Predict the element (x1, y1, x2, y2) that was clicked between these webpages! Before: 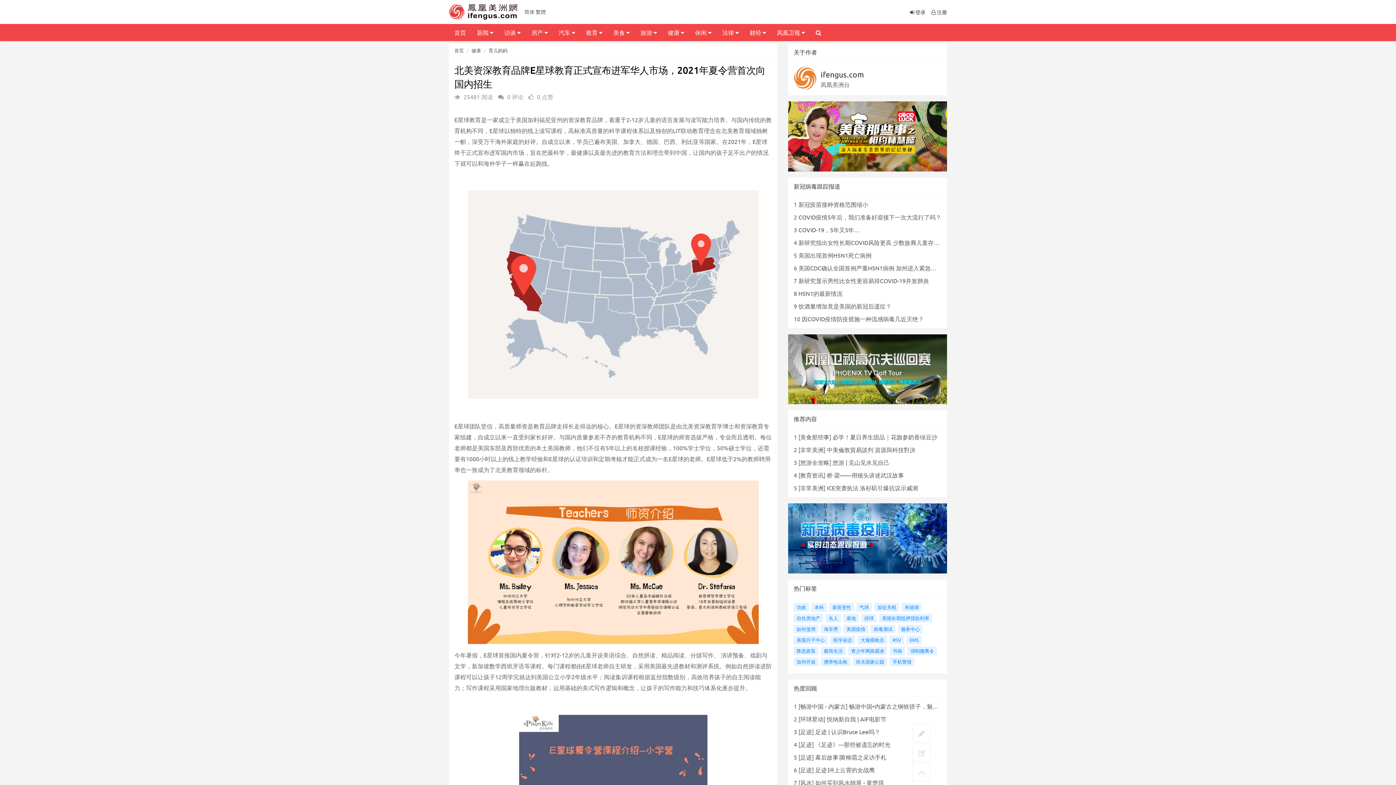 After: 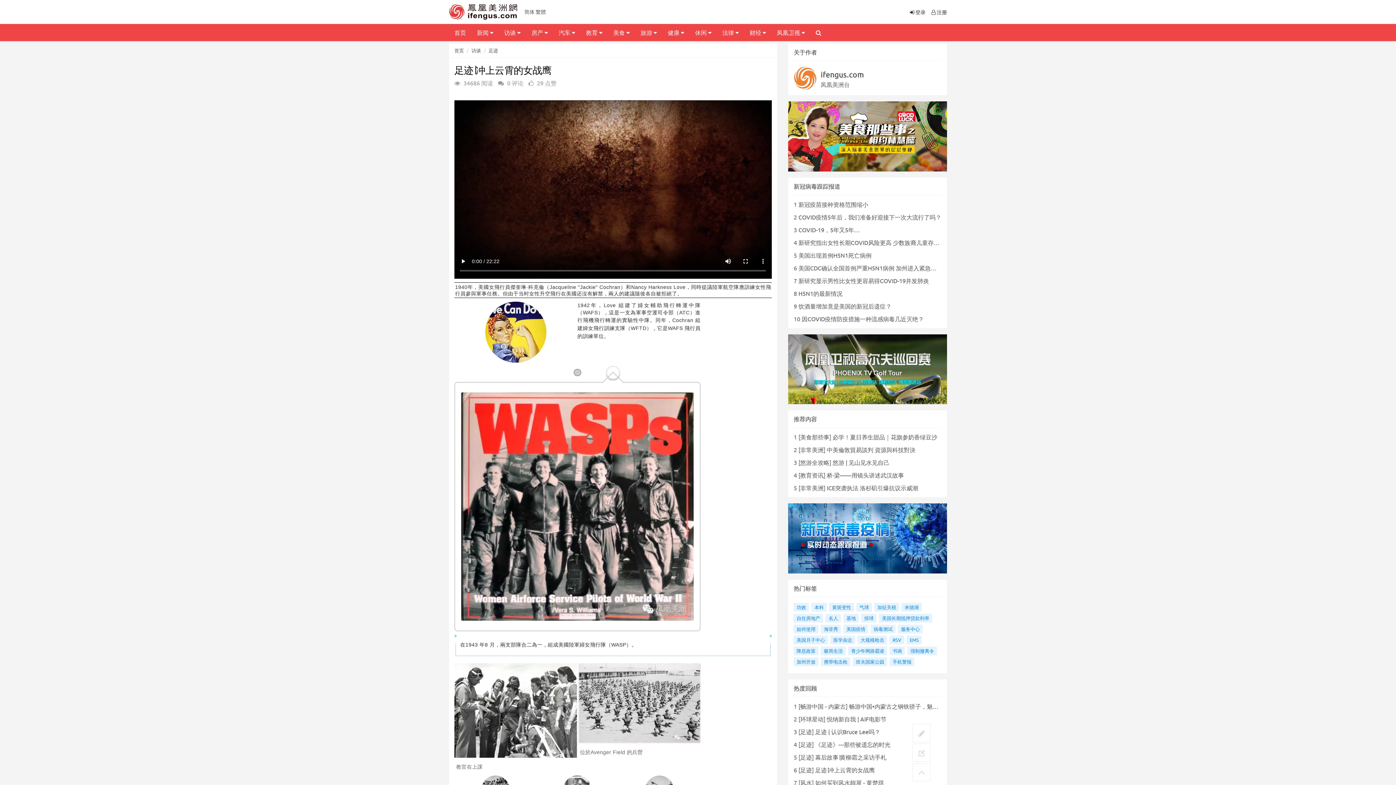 Action: bbox: (815, 766, 875, 773) label: 足迹∣冲上云霄的女战鹰